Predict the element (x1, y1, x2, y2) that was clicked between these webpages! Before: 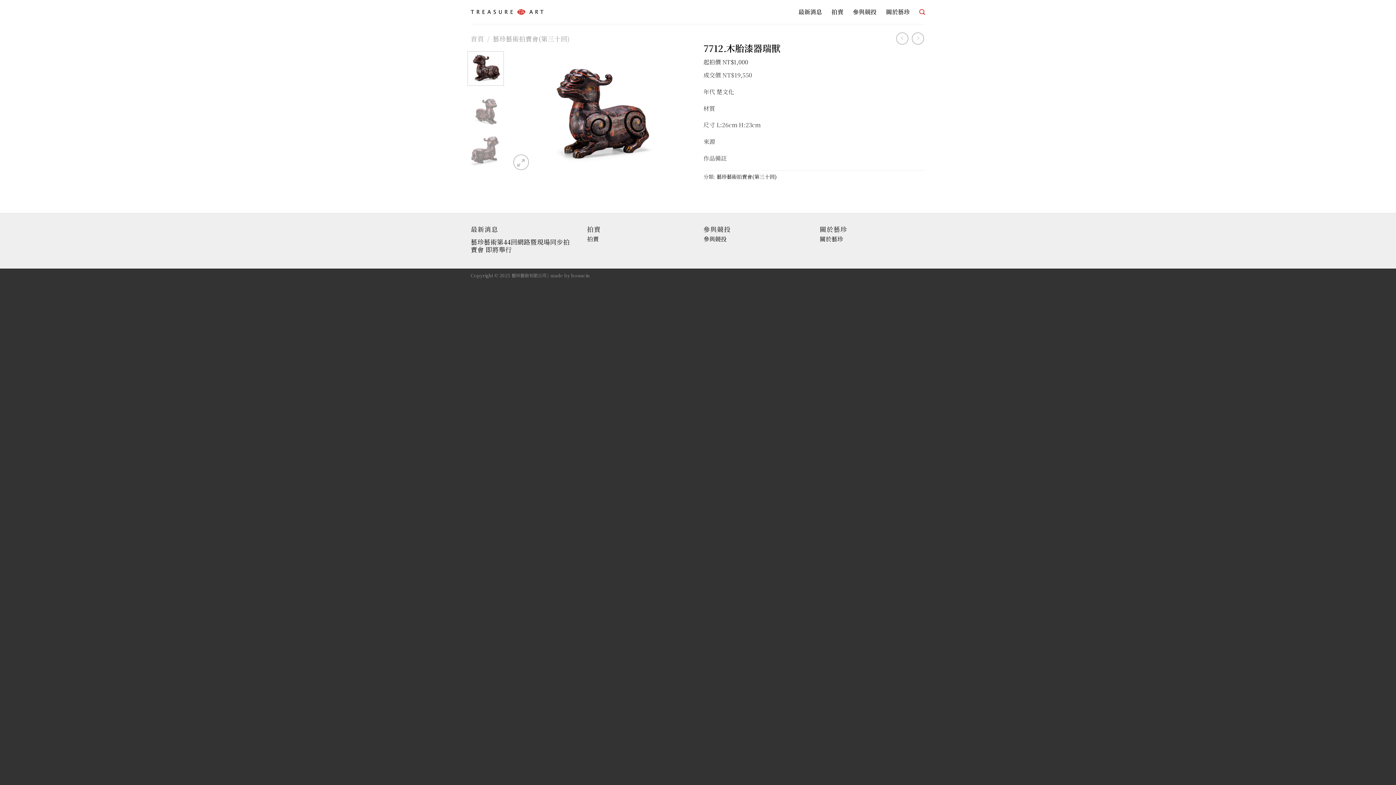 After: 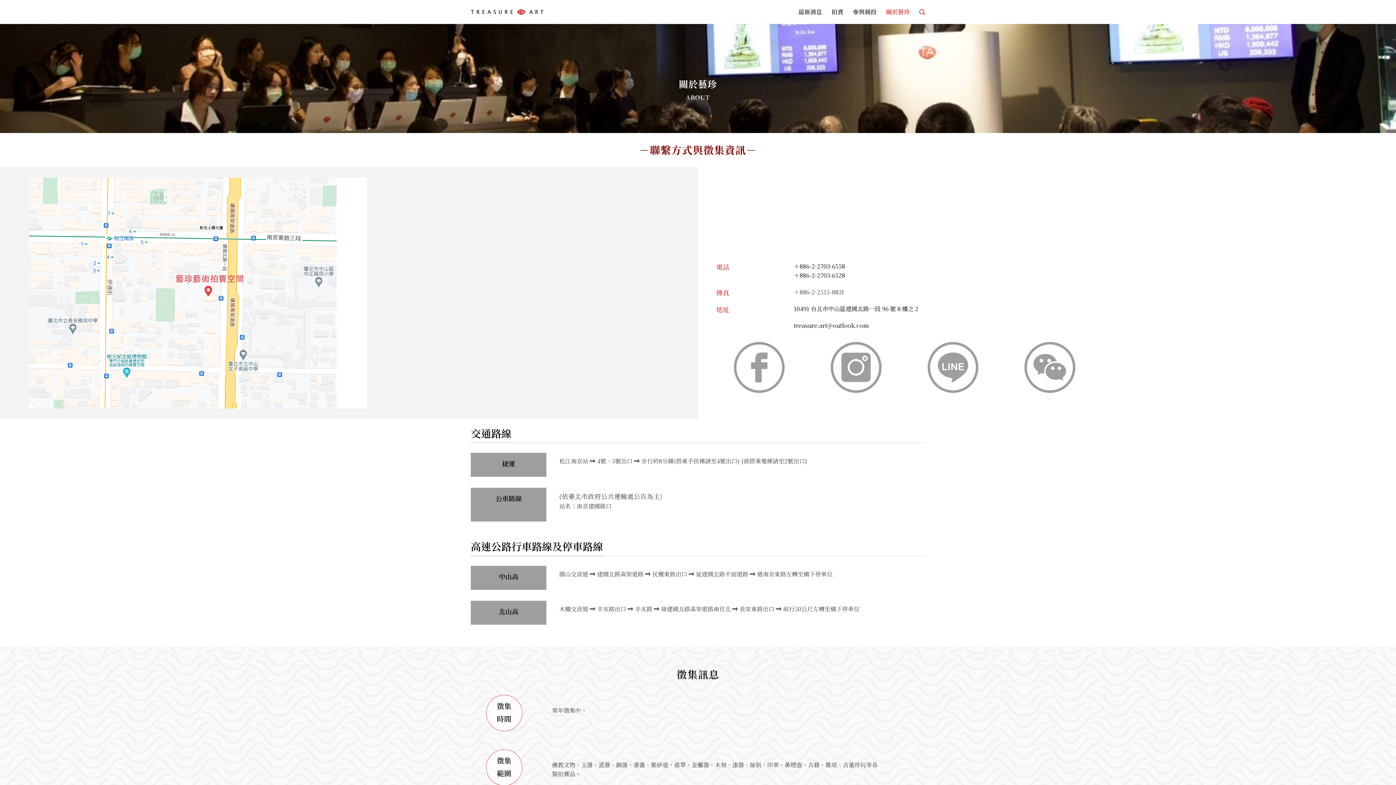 Action: bbox: (820, 234, 843, 243) label: 關於藝珍